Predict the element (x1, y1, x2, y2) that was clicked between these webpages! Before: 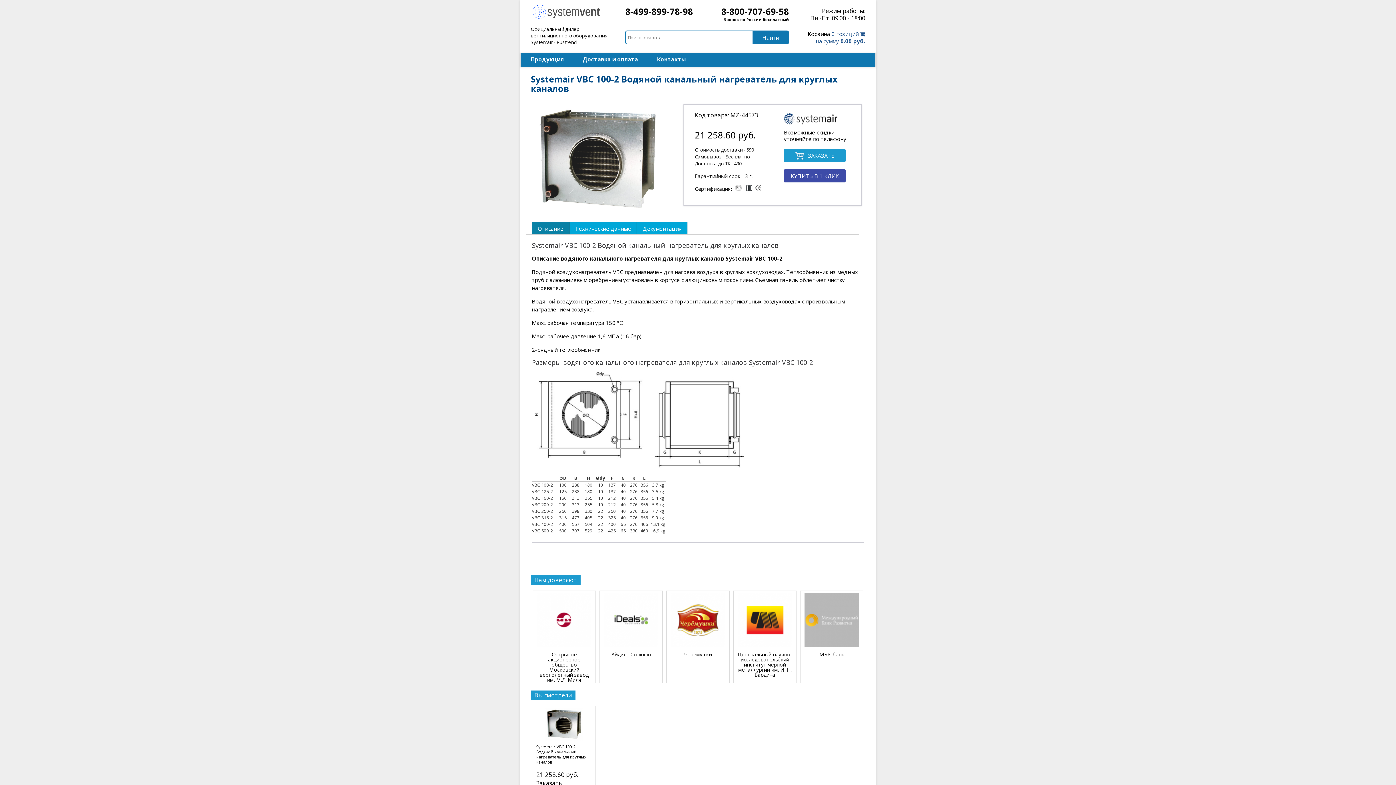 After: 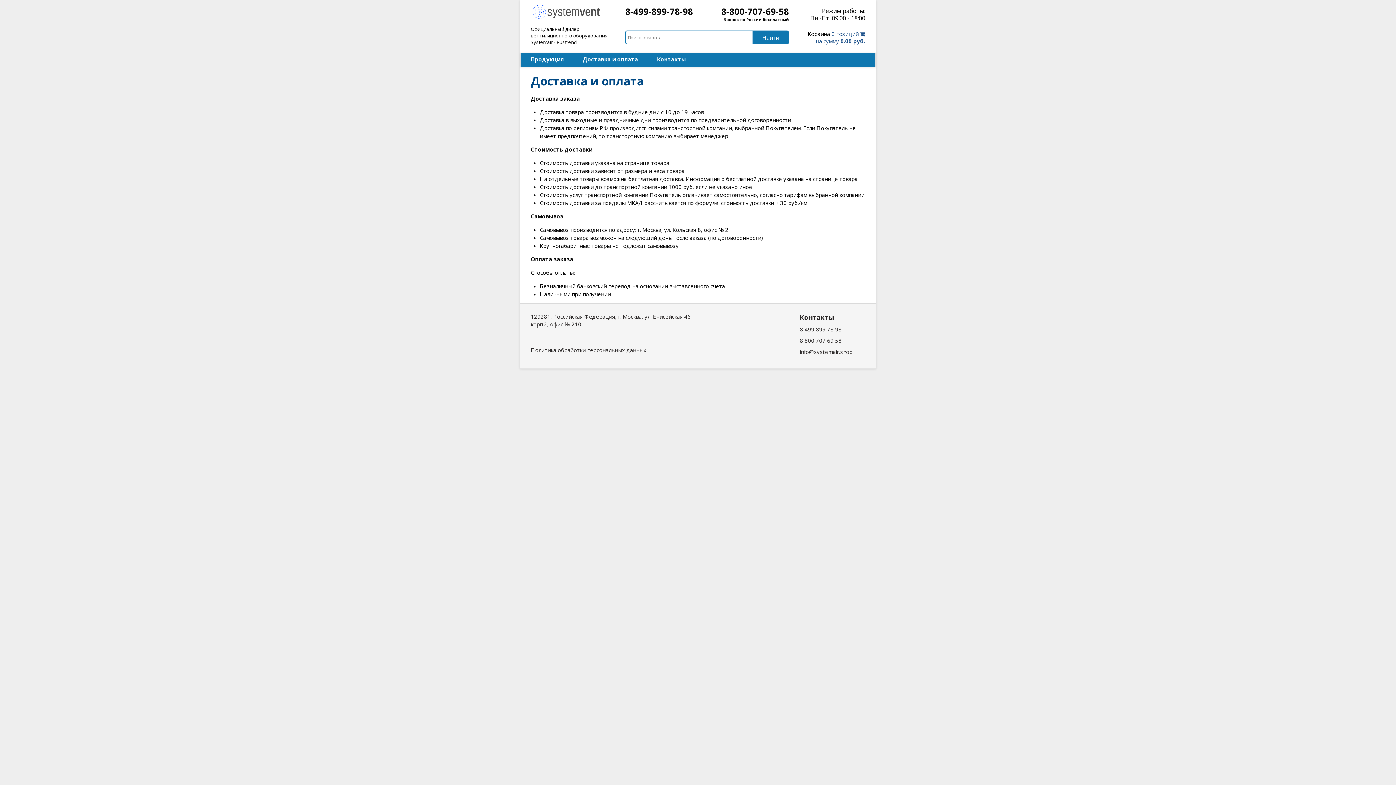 Action: bbox: (582, 53, 638, 65) label: Доставка и оплата